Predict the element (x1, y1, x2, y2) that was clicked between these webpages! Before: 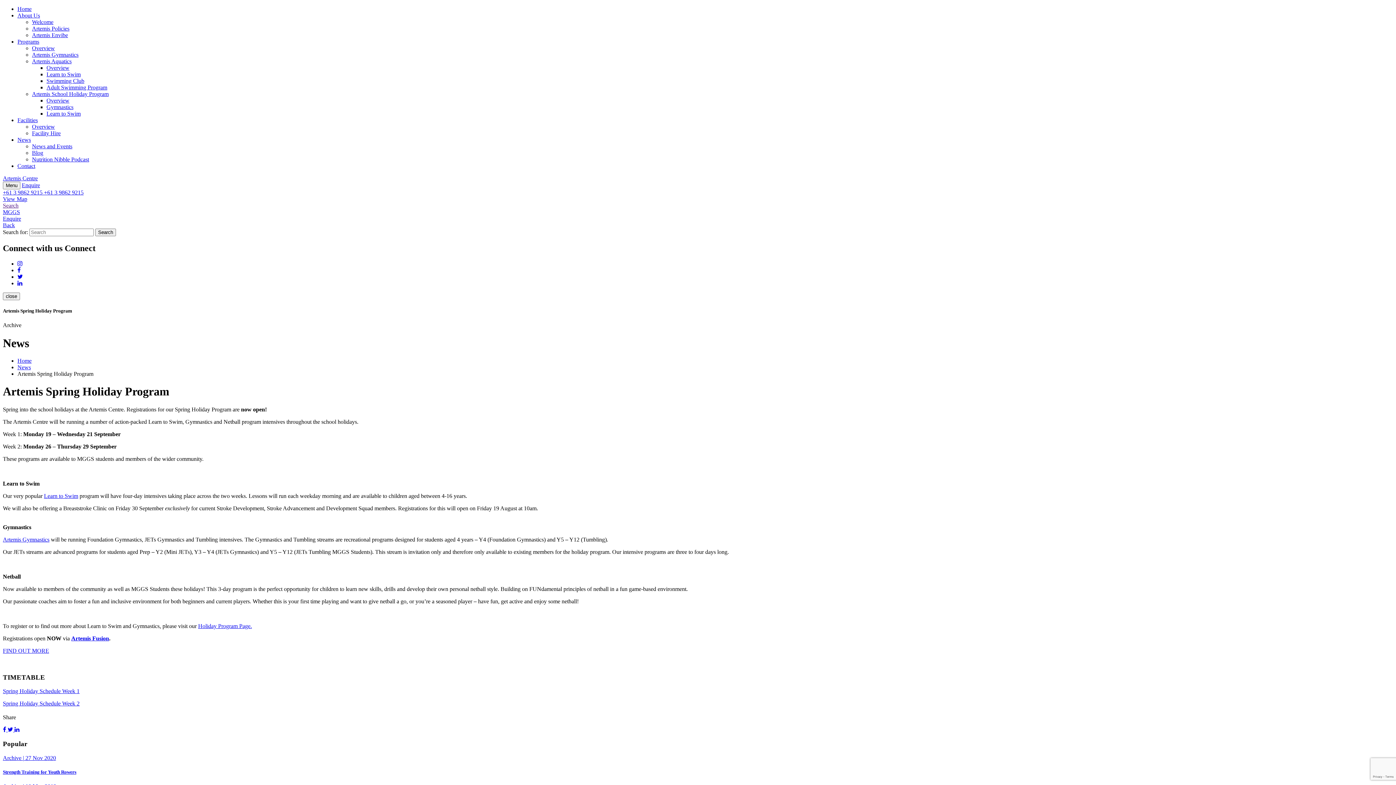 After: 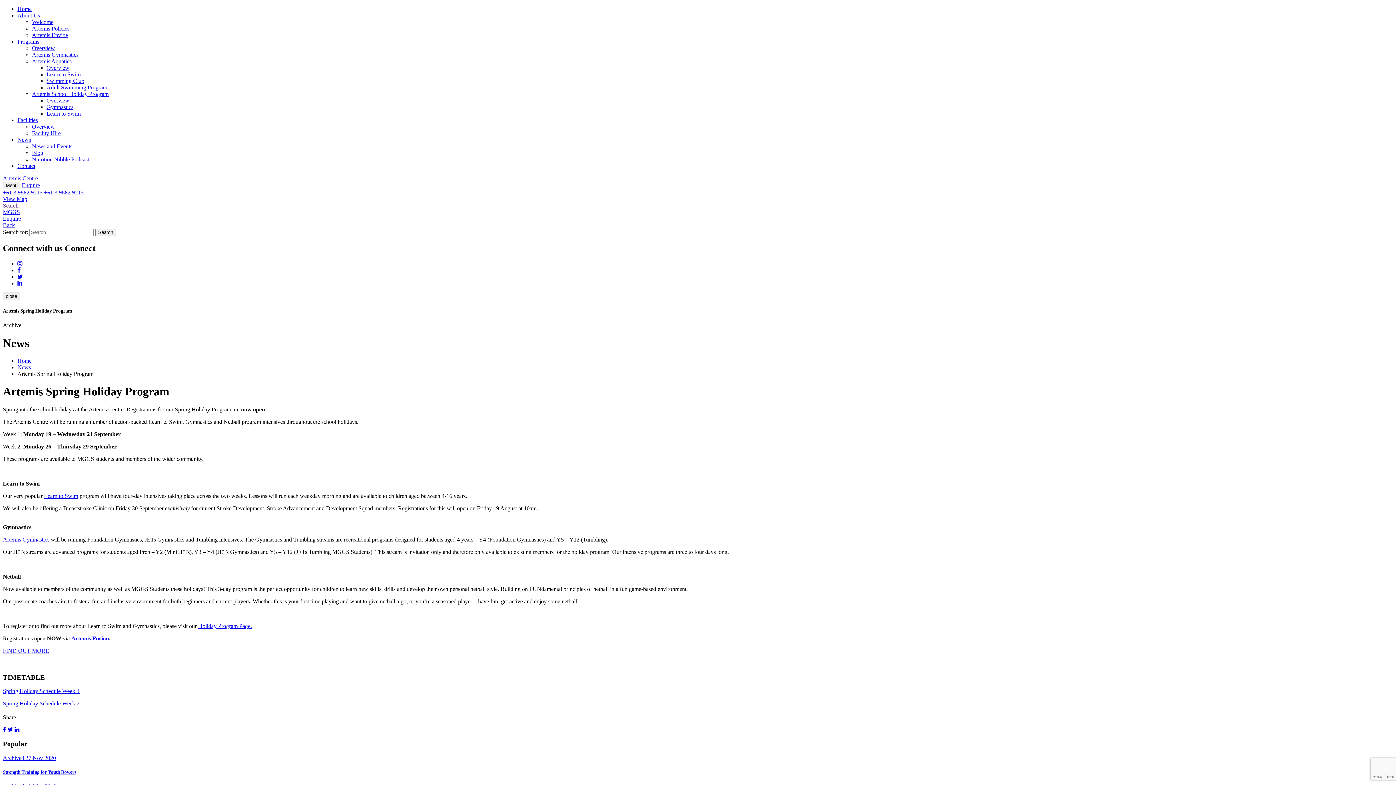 Action: bbox: (2, 202, 18, 208) label: Search